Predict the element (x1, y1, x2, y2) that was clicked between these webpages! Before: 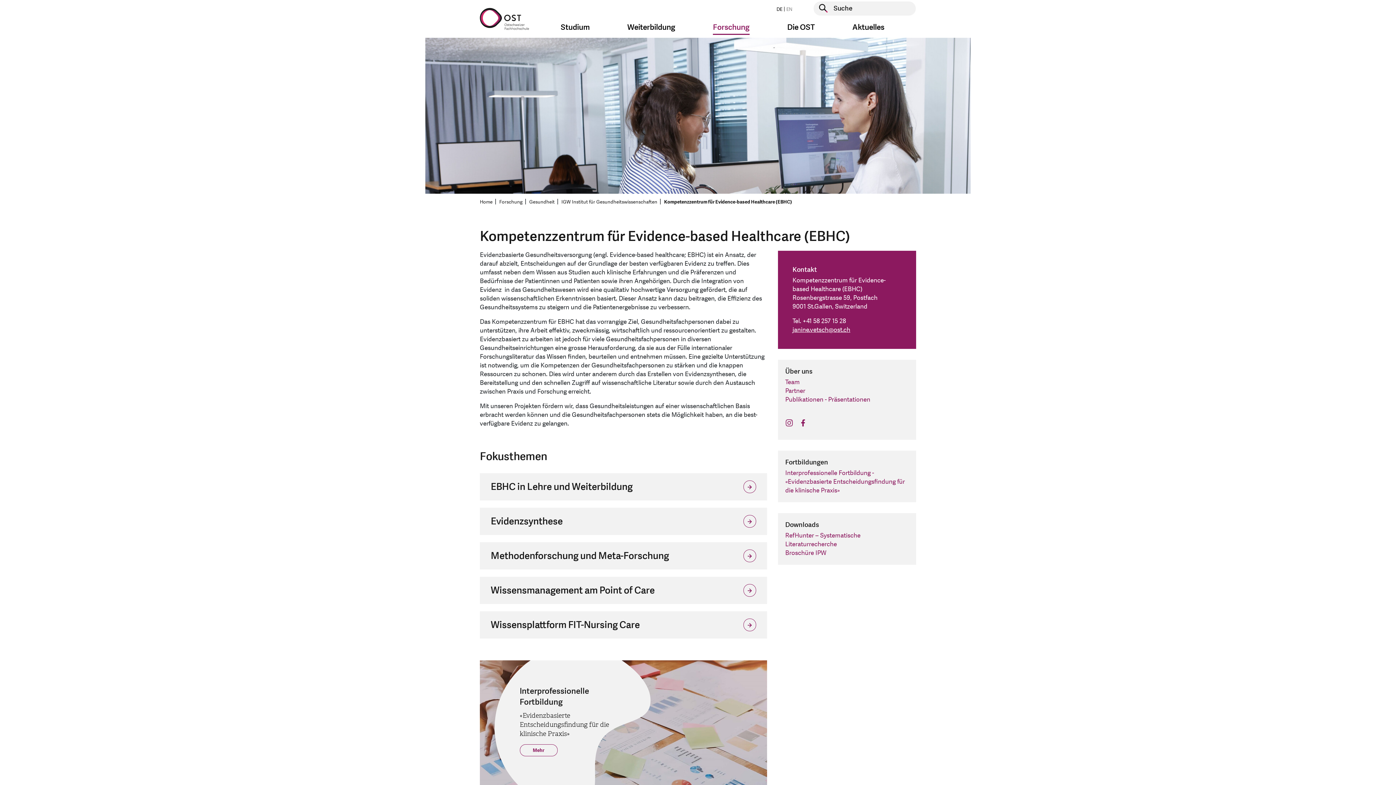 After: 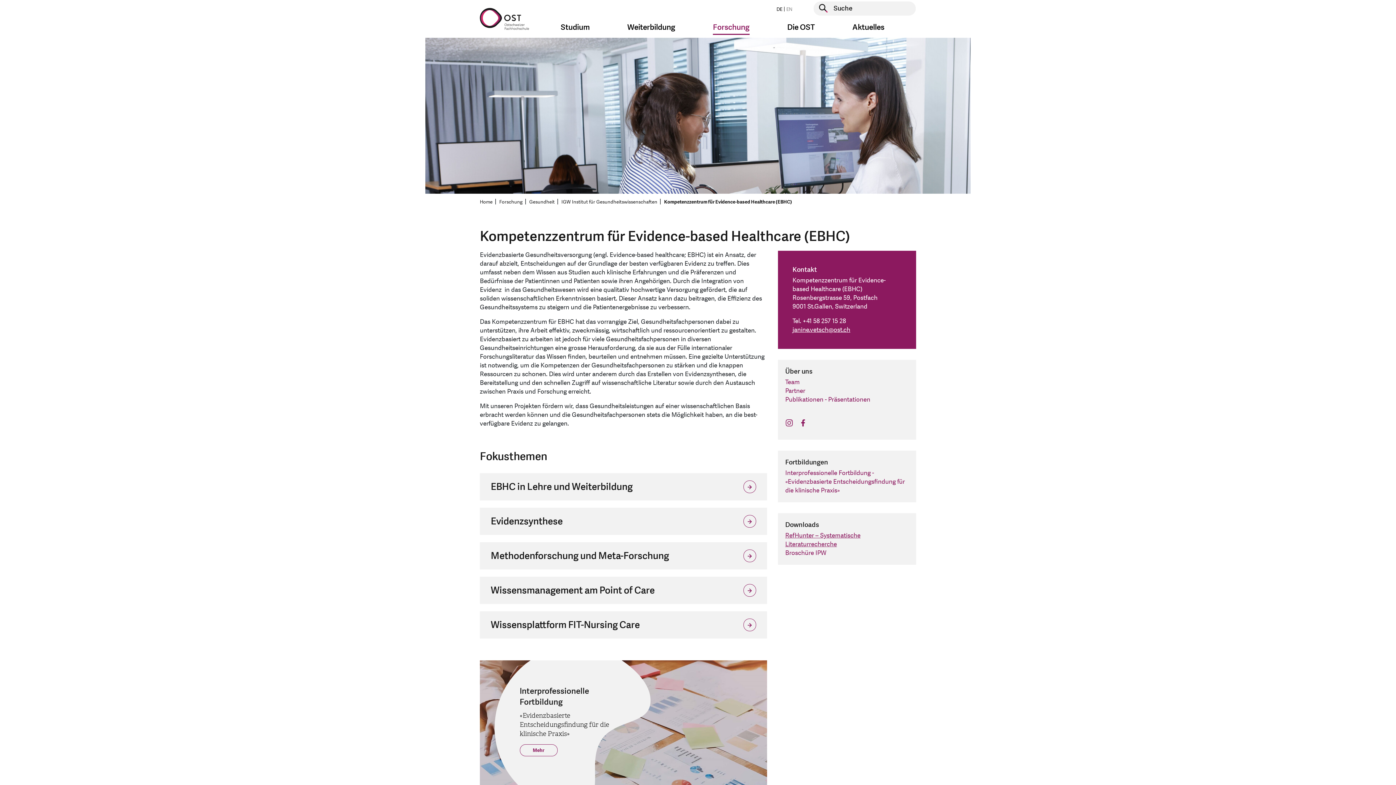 Action: label: RefHunter – Systematische Literaturrecherche bbox: (785, 531, 860, 548)